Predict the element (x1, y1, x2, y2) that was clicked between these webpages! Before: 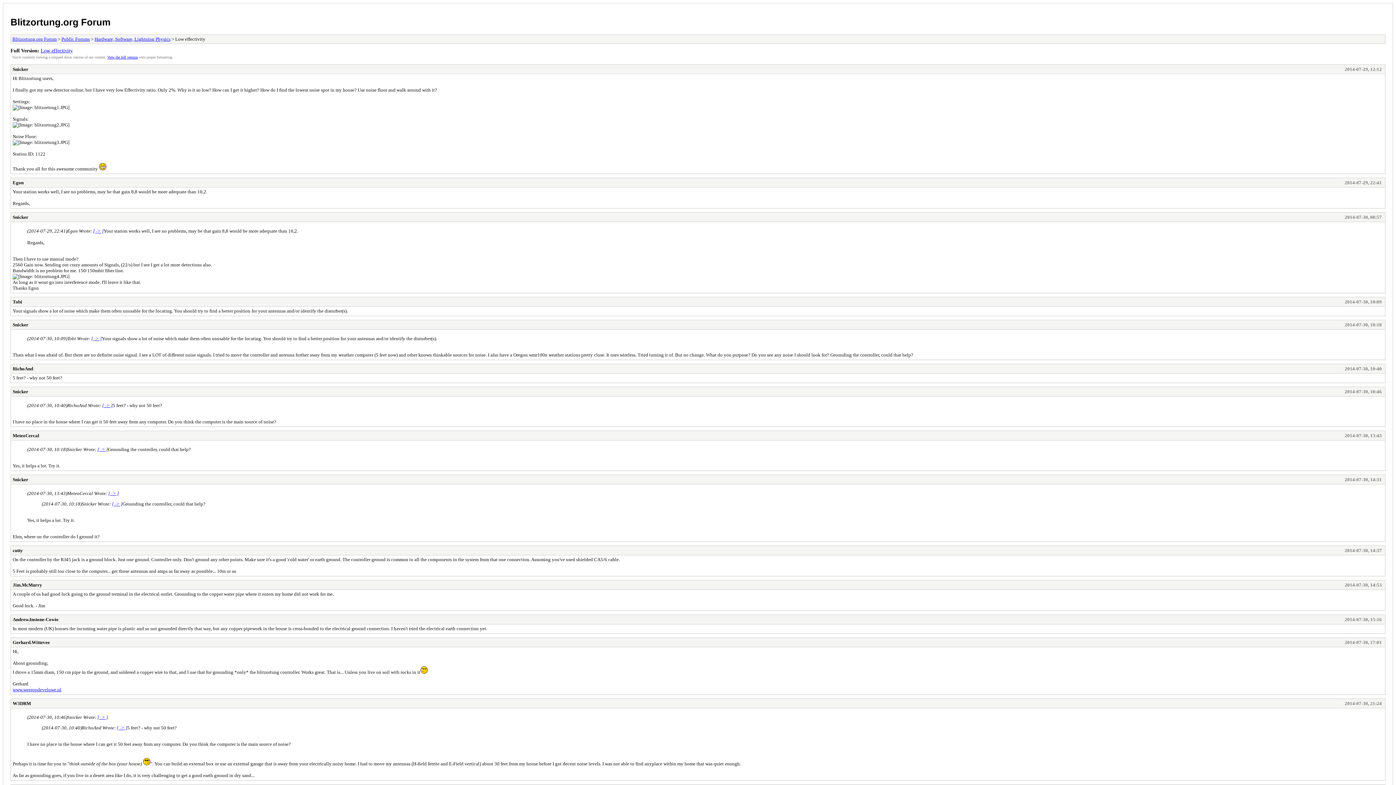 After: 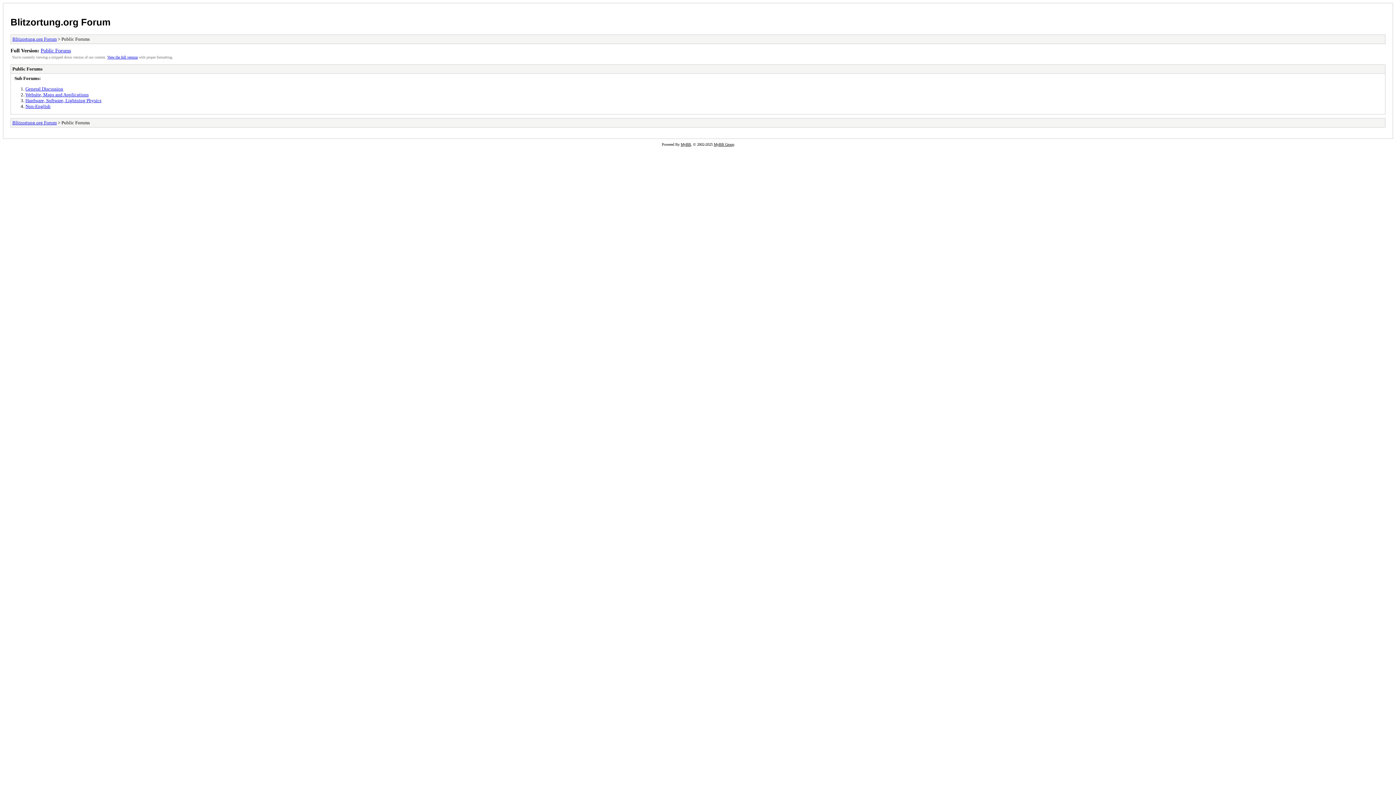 Action: label: Public Forums bbox: (61, 36, 89, 41)